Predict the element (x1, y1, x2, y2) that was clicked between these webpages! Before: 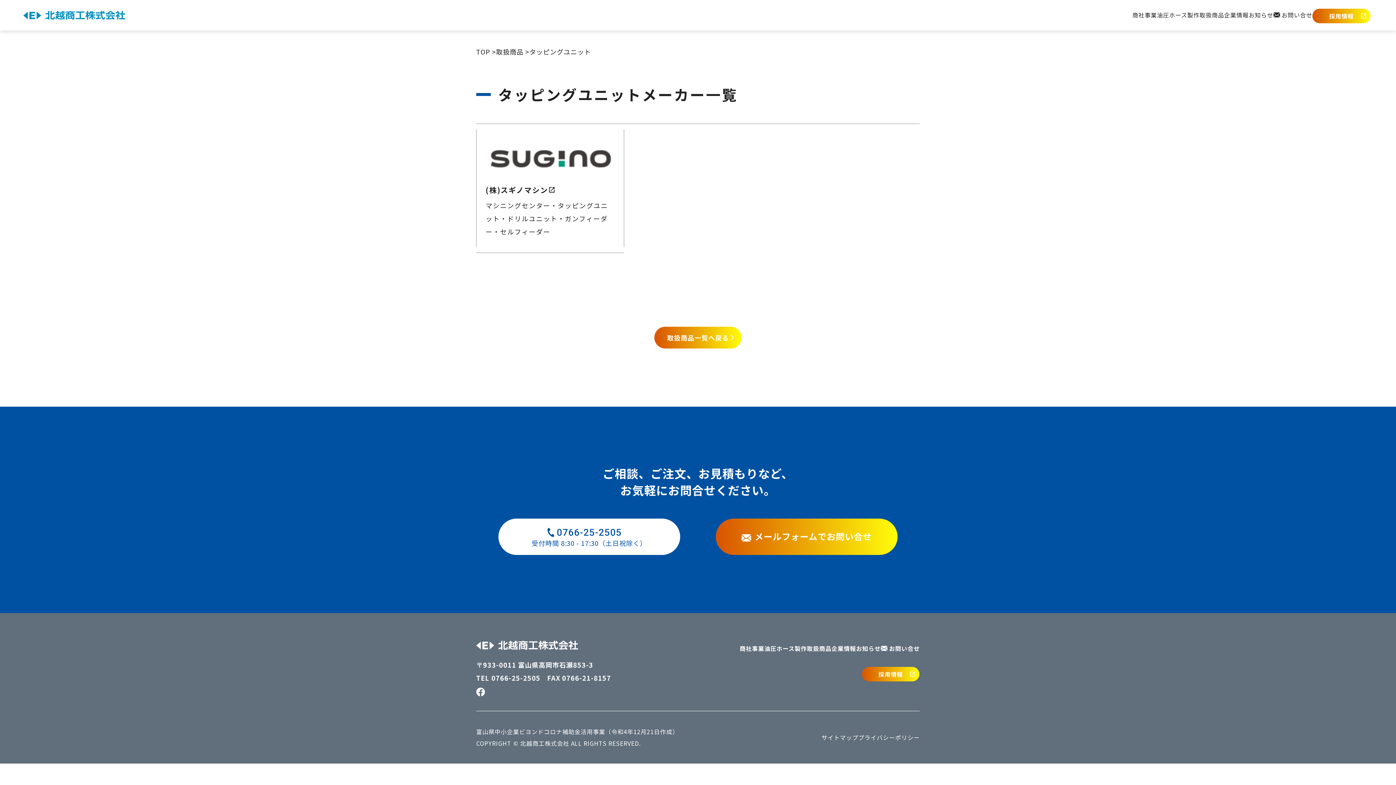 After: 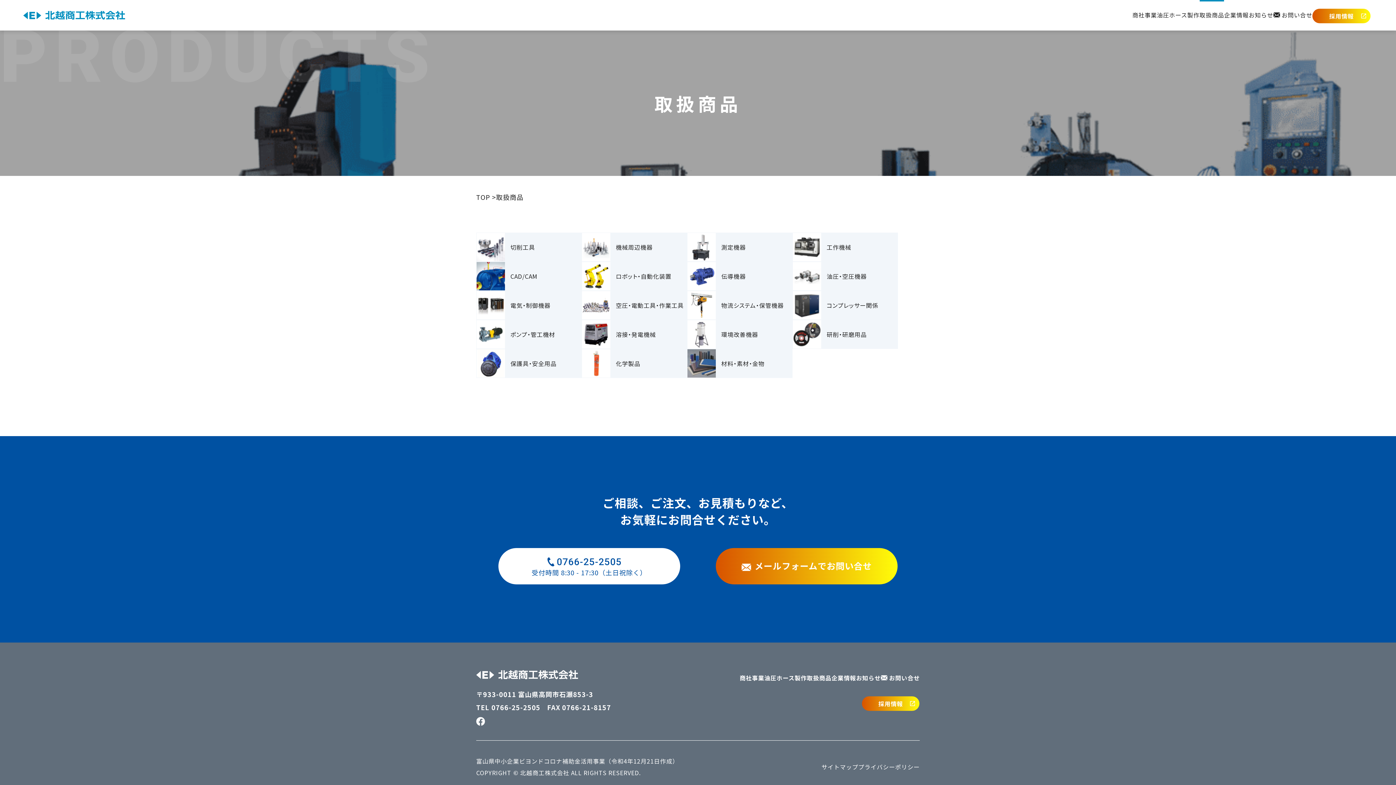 Action: label: 取扱商品 bbox: (807, 644, 831, 653)